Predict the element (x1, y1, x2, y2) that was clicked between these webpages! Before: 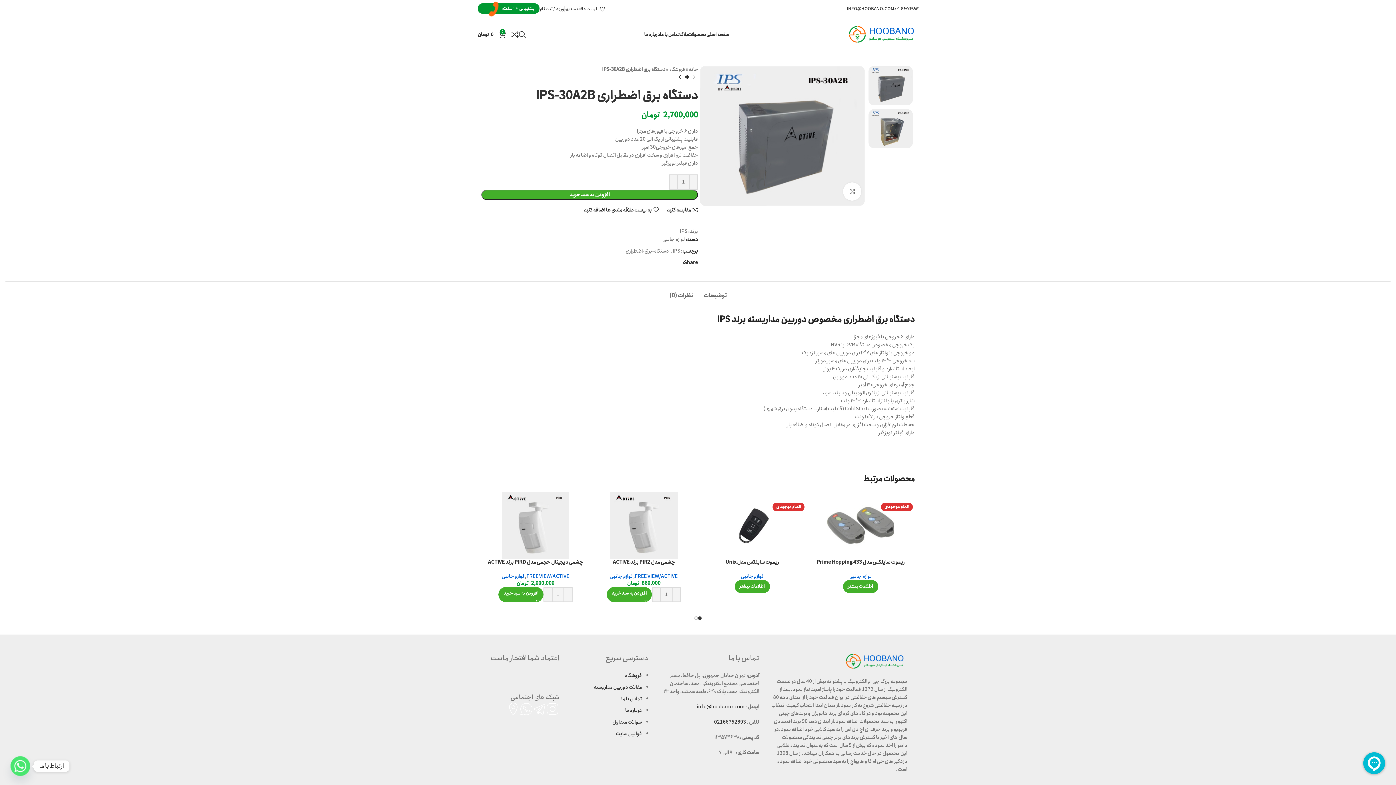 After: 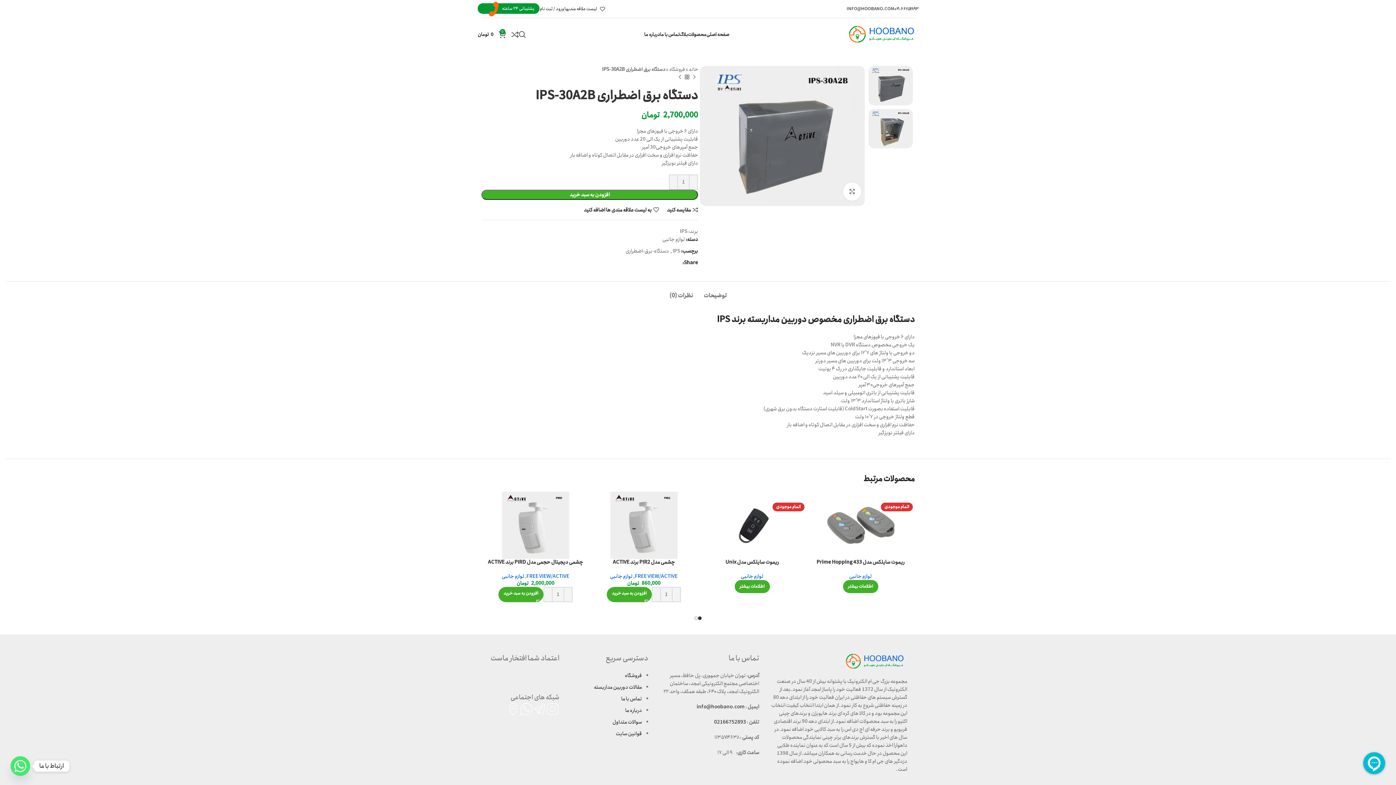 Action: label: Facebook social link bbox: (676, 260, 680, 265)